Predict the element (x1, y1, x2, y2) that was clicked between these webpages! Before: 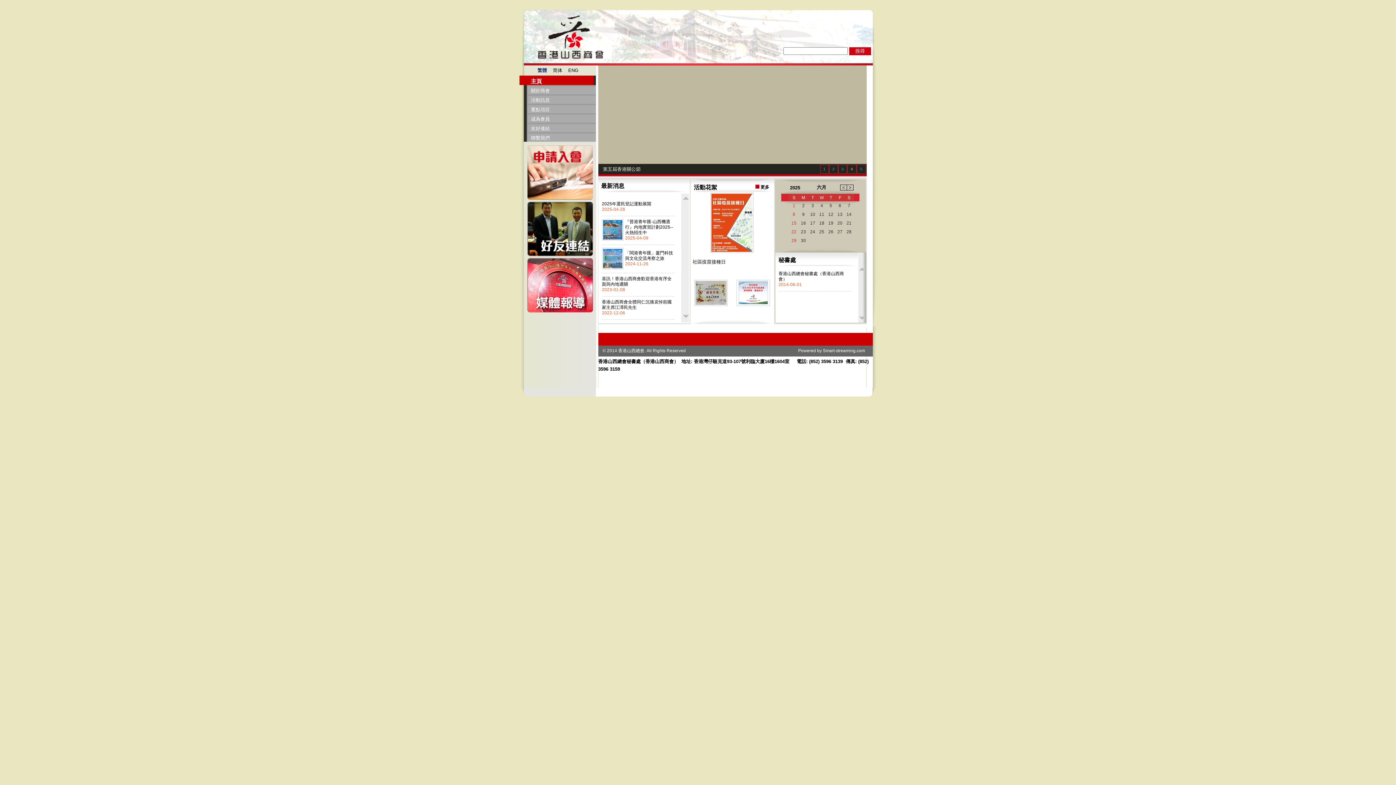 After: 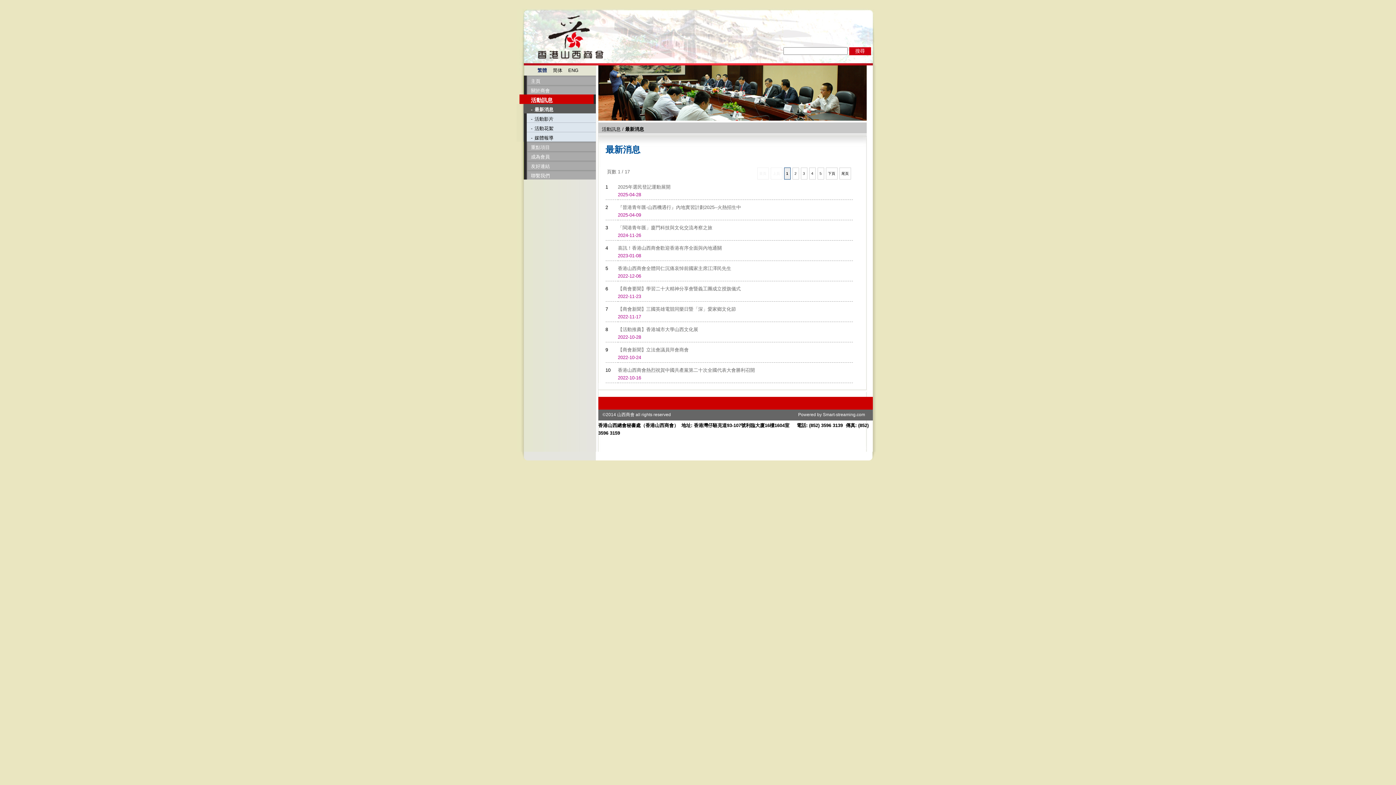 Action: bbox: (601, 182, 624, 189) label: 最新消息